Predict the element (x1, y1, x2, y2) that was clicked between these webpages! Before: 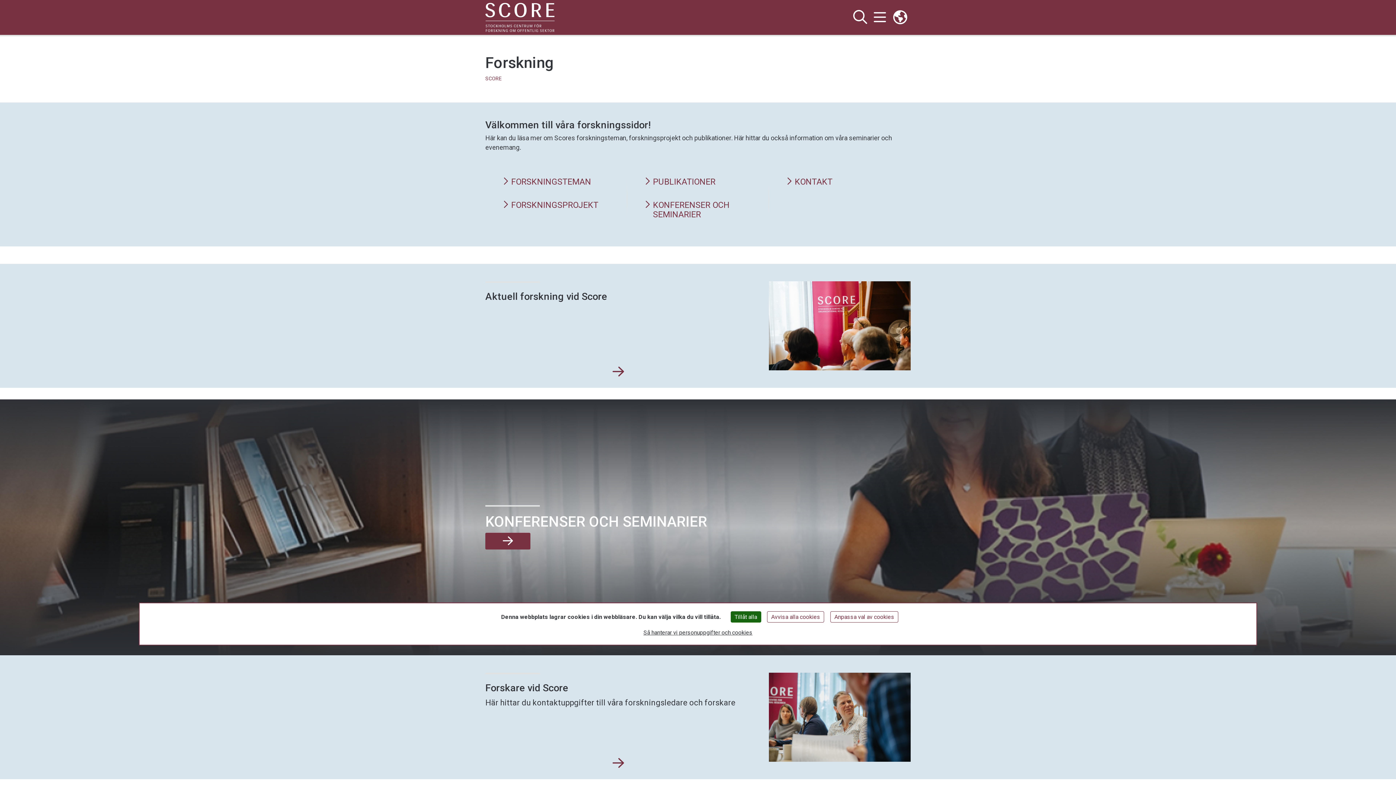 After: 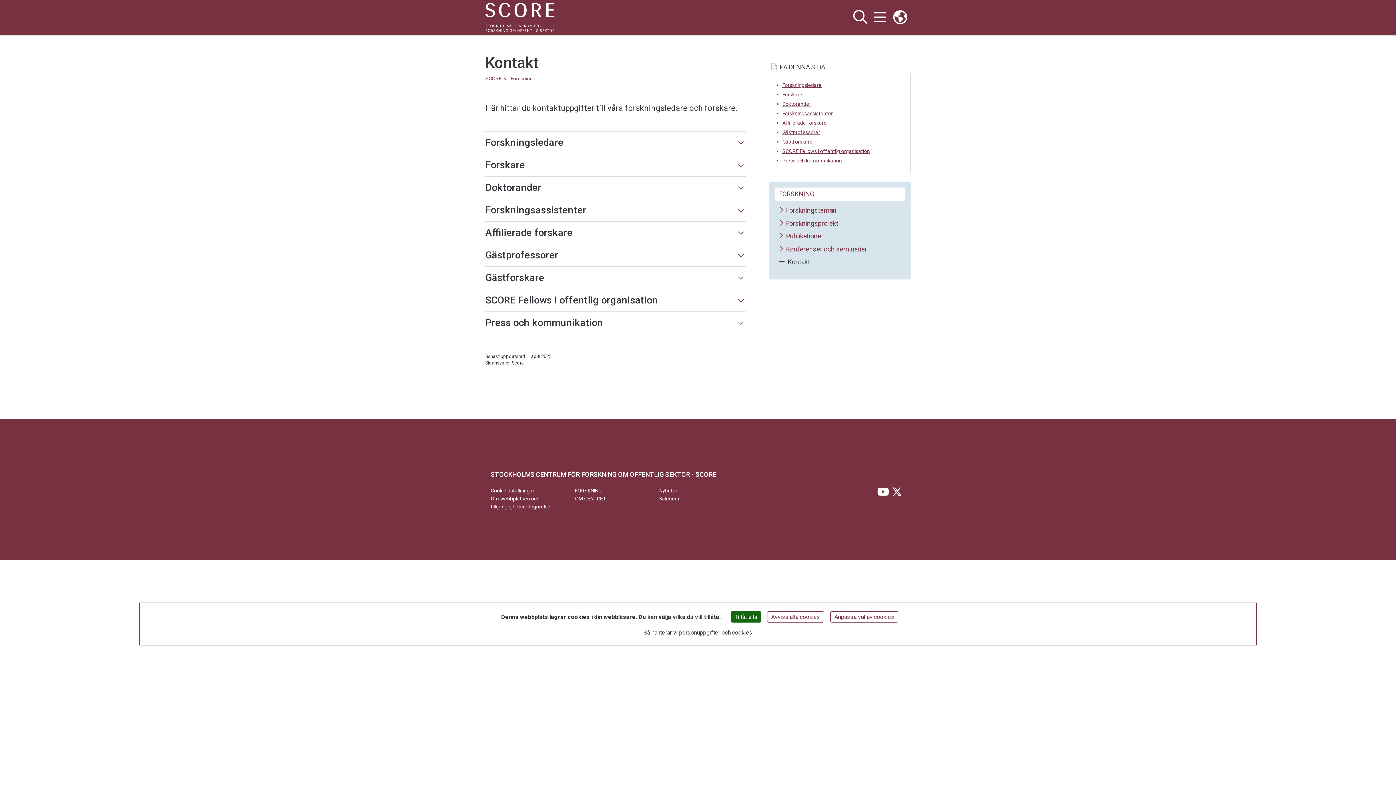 Action: label: KONTAKT bbox: (786, 177, 893, 186)